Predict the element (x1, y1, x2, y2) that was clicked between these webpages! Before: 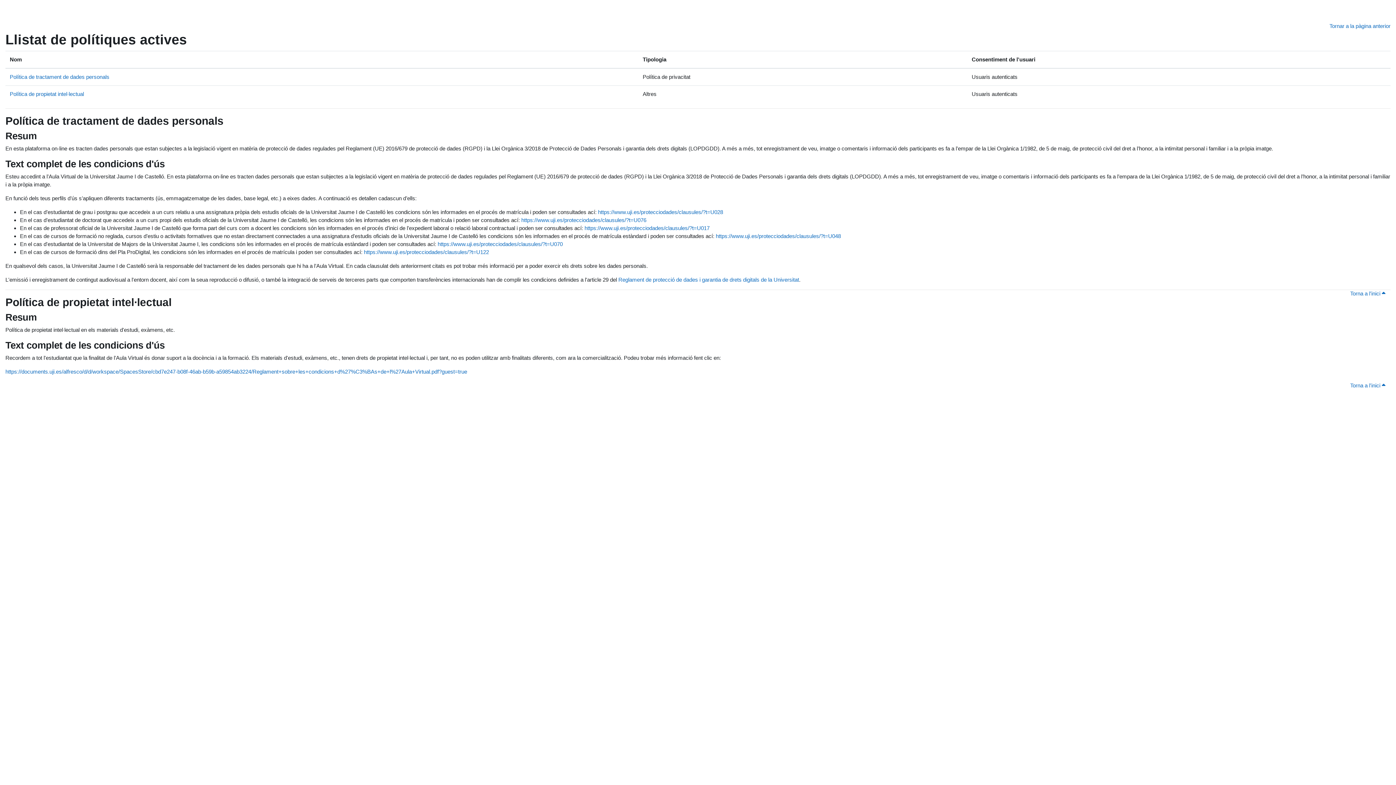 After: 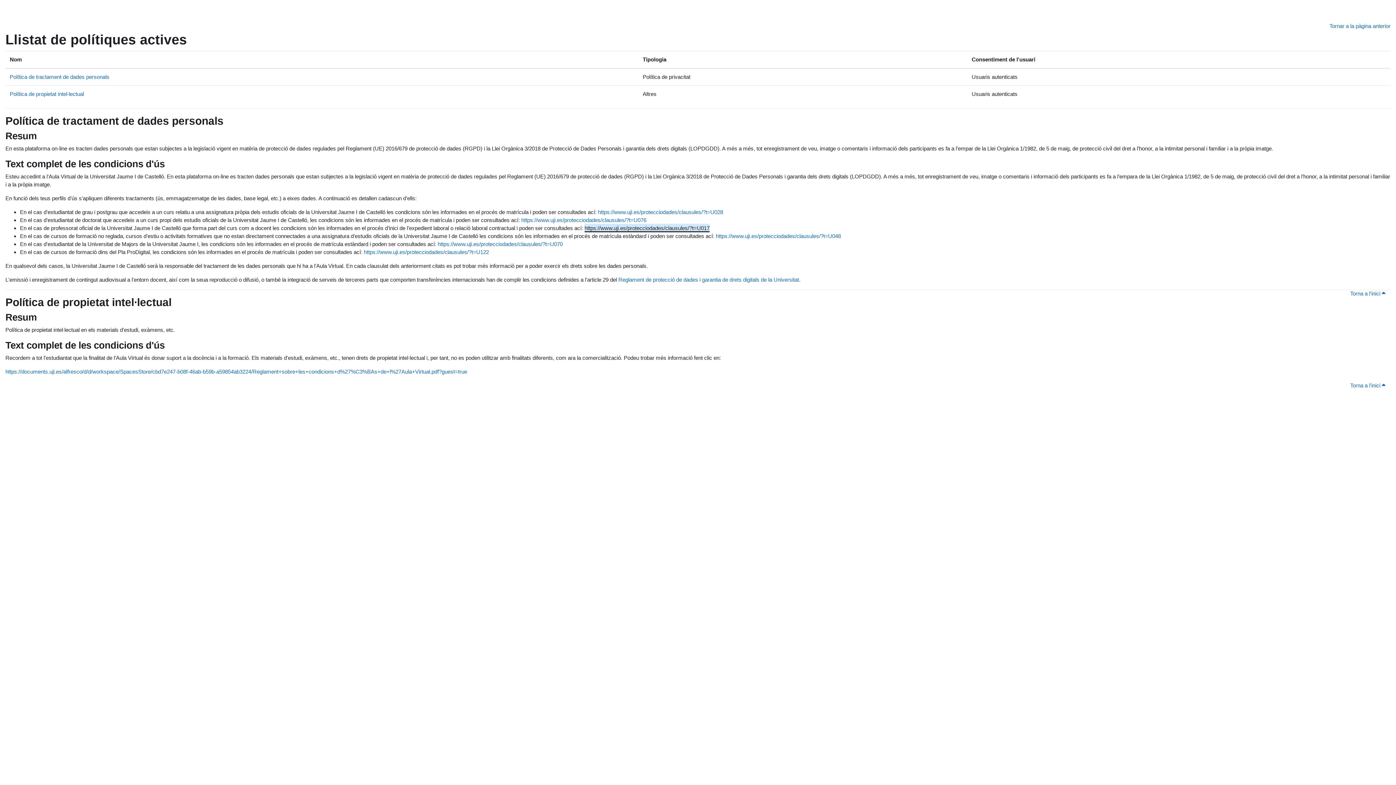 Action: bbox: (584, 225, 709, 231) label: https://www.uji.es/protecciodades/clausules/?t=U017